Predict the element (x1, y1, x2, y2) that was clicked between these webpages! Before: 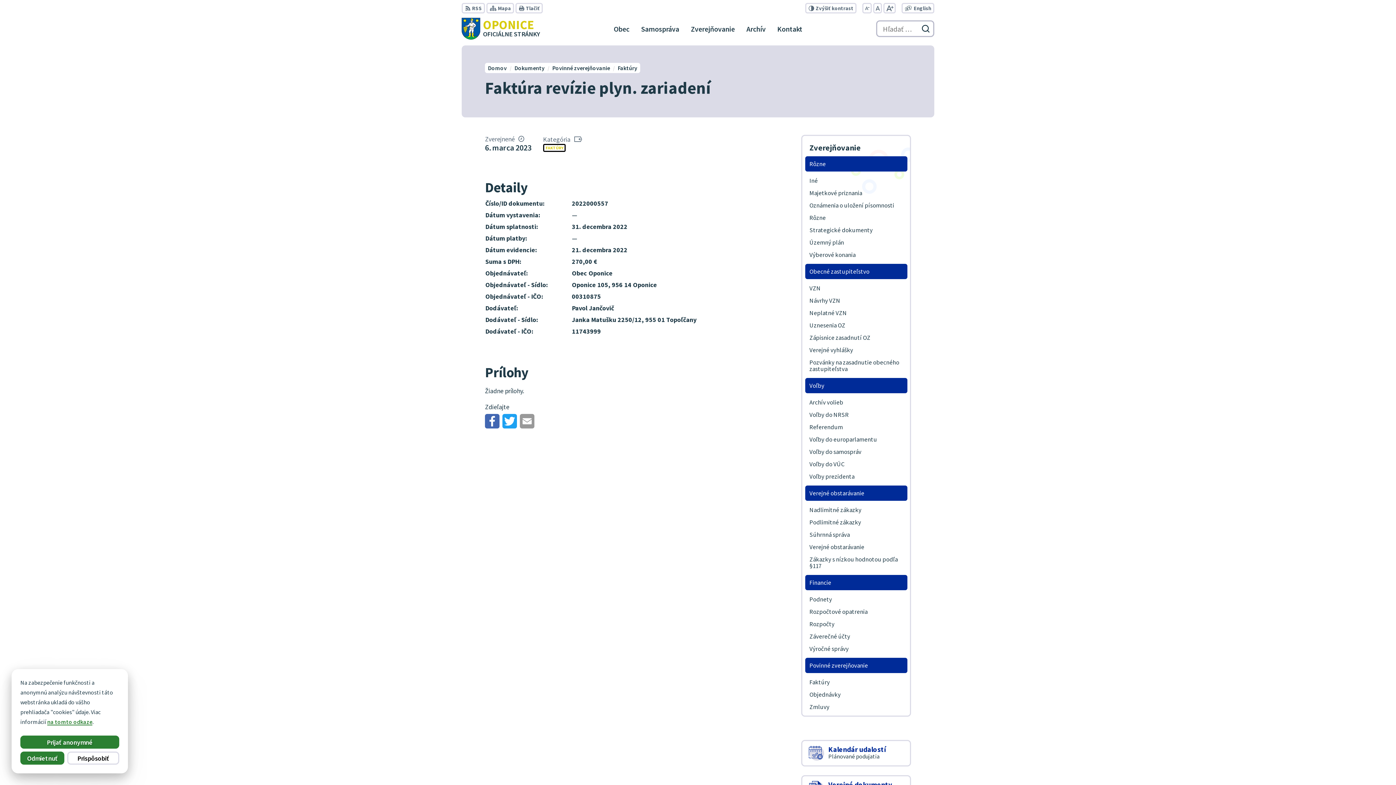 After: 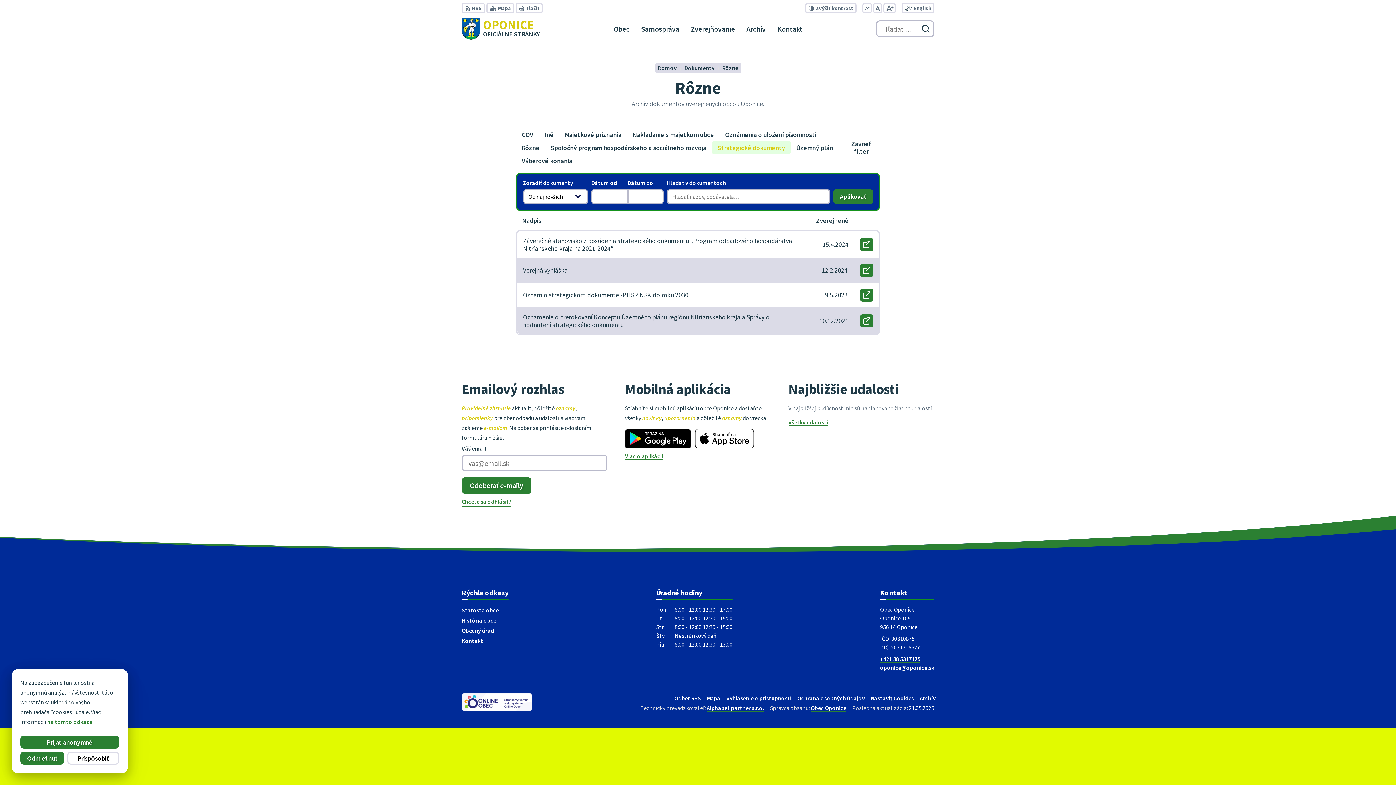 Action: label: Strategické dokumenty bbox: (805, 223, 907, 236)